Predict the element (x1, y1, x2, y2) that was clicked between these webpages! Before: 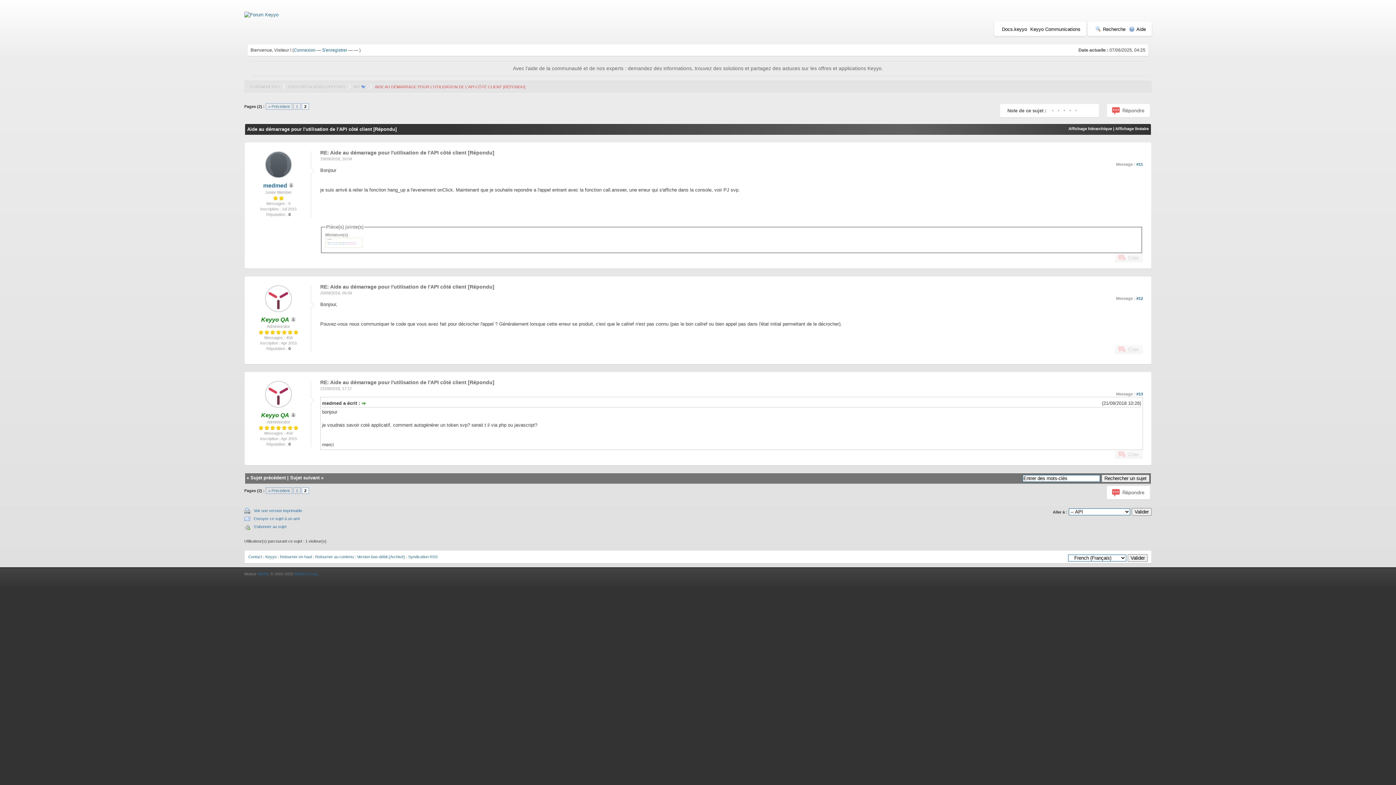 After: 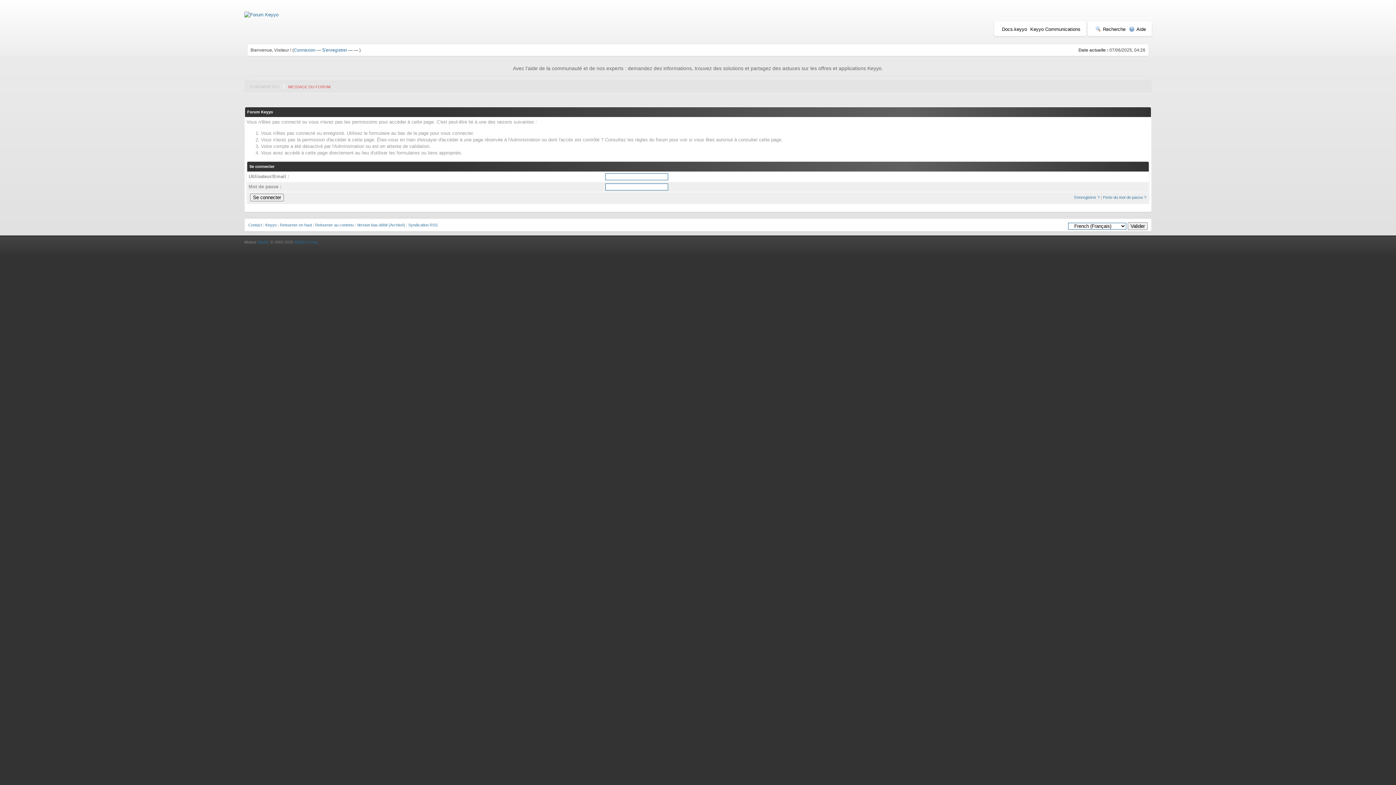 Action: label: 1 bbox: (1050, 107, 1056, 113)